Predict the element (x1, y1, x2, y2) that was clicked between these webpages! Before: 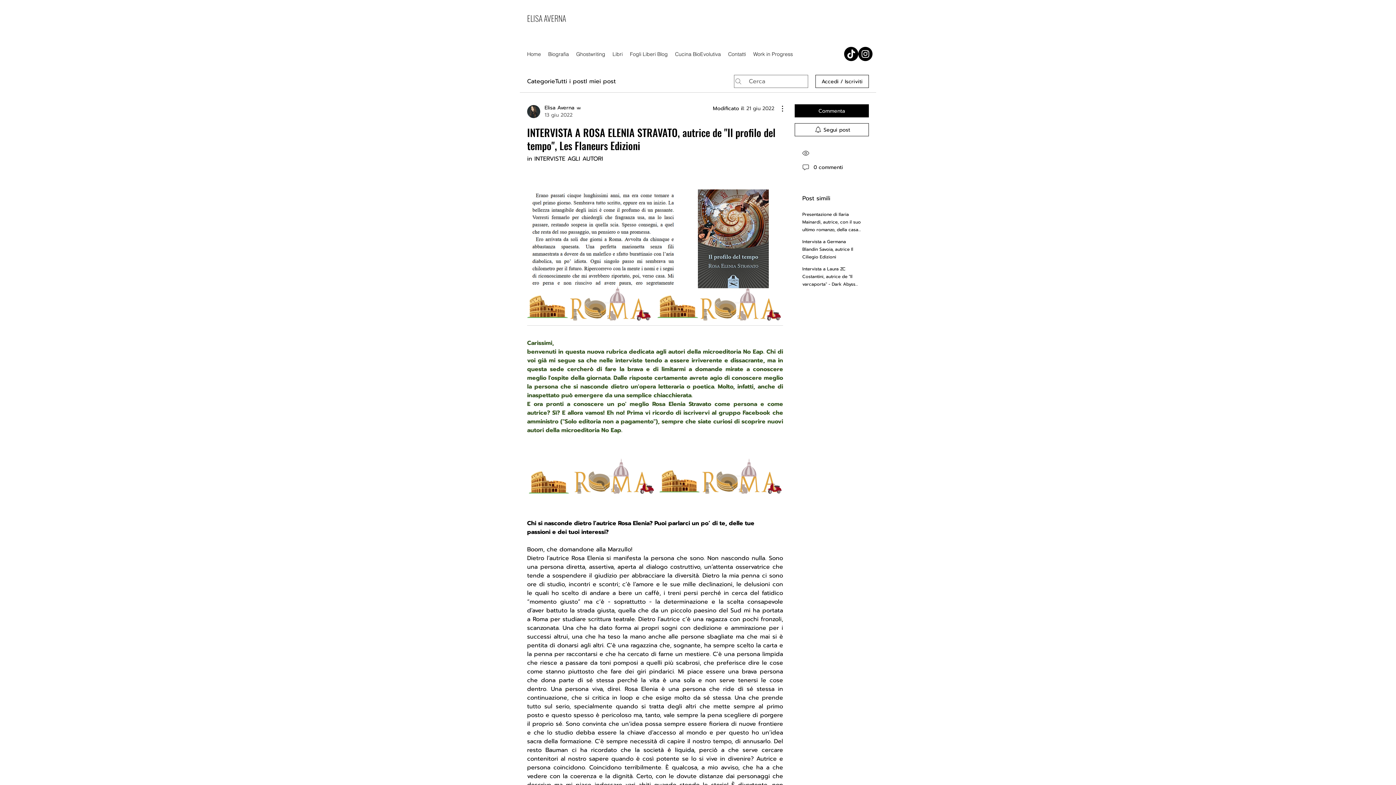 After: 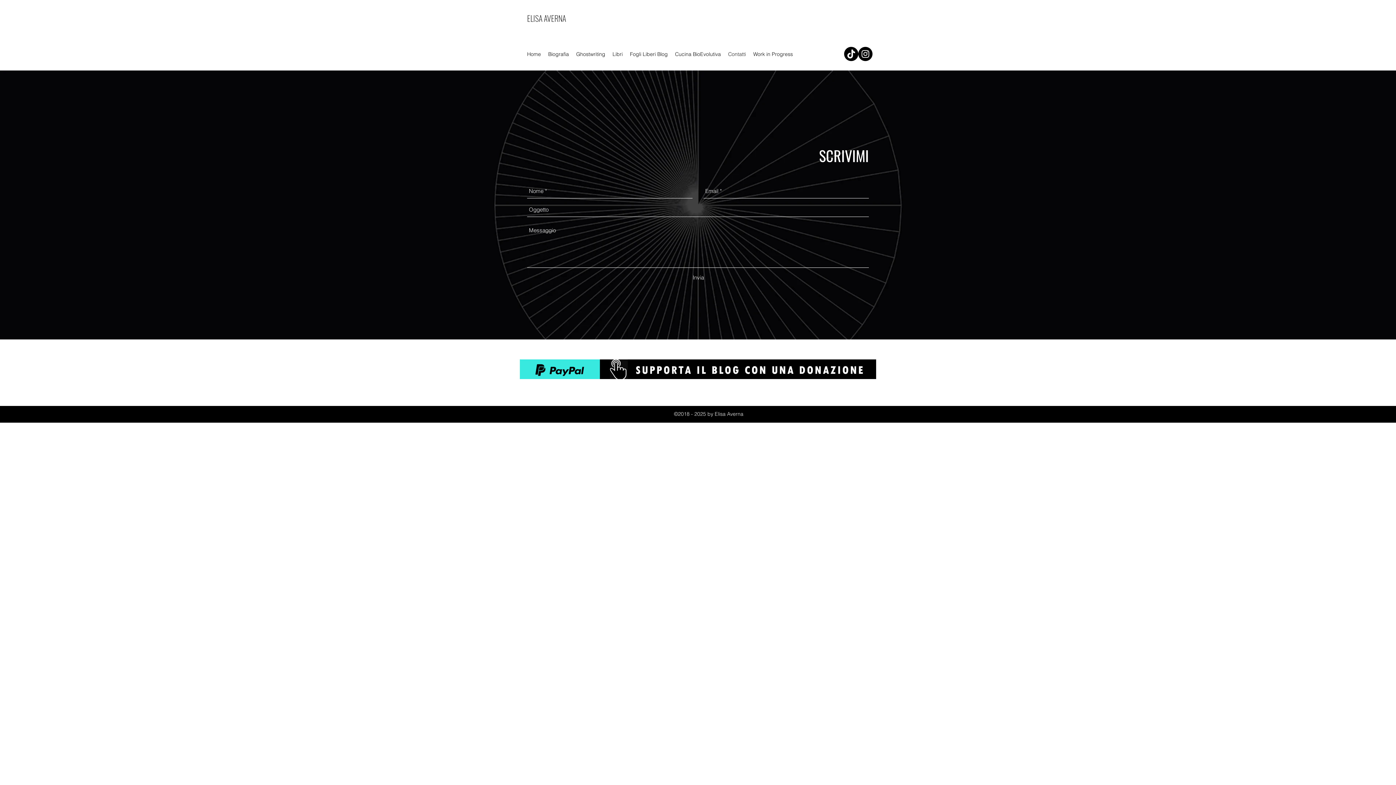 Action: label: Contatti bbox: (724, 48, 749, 59)